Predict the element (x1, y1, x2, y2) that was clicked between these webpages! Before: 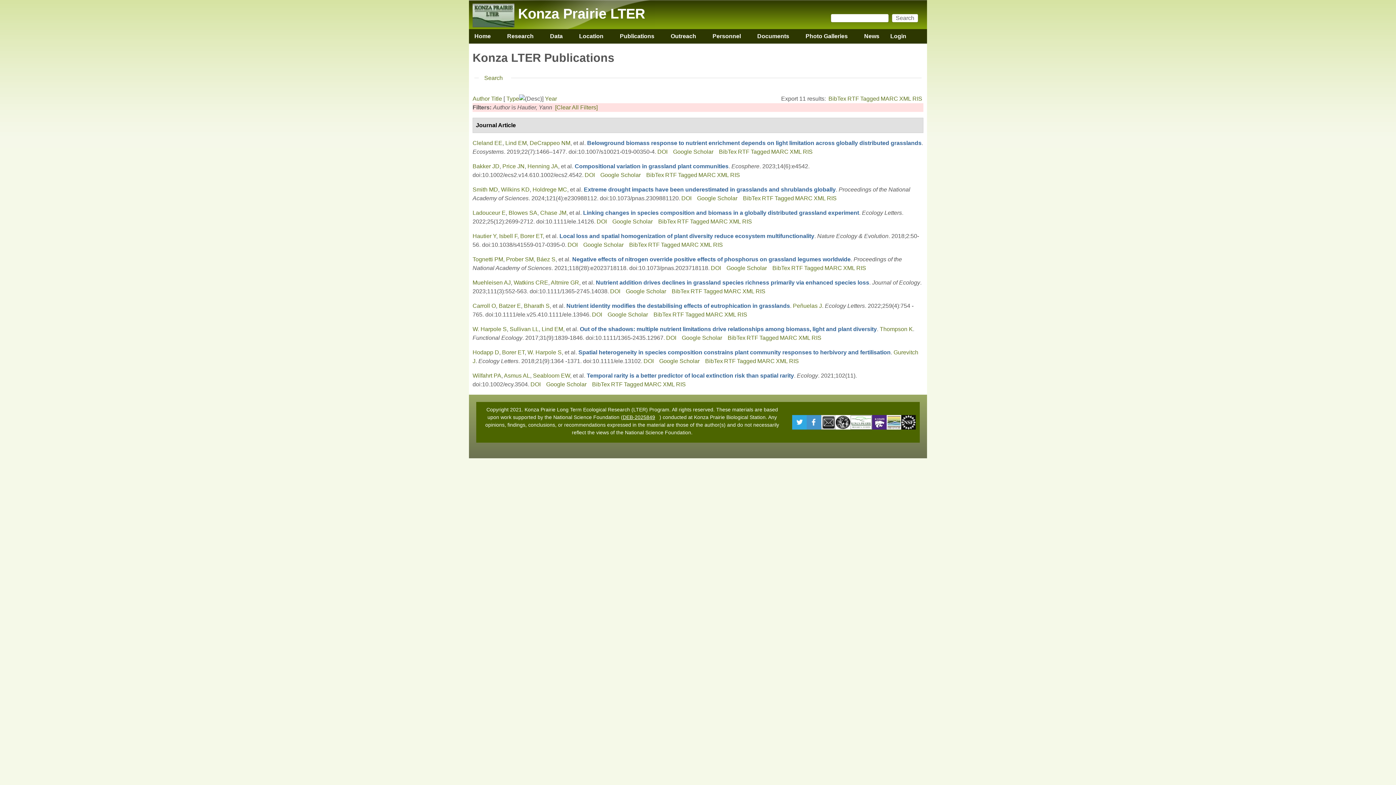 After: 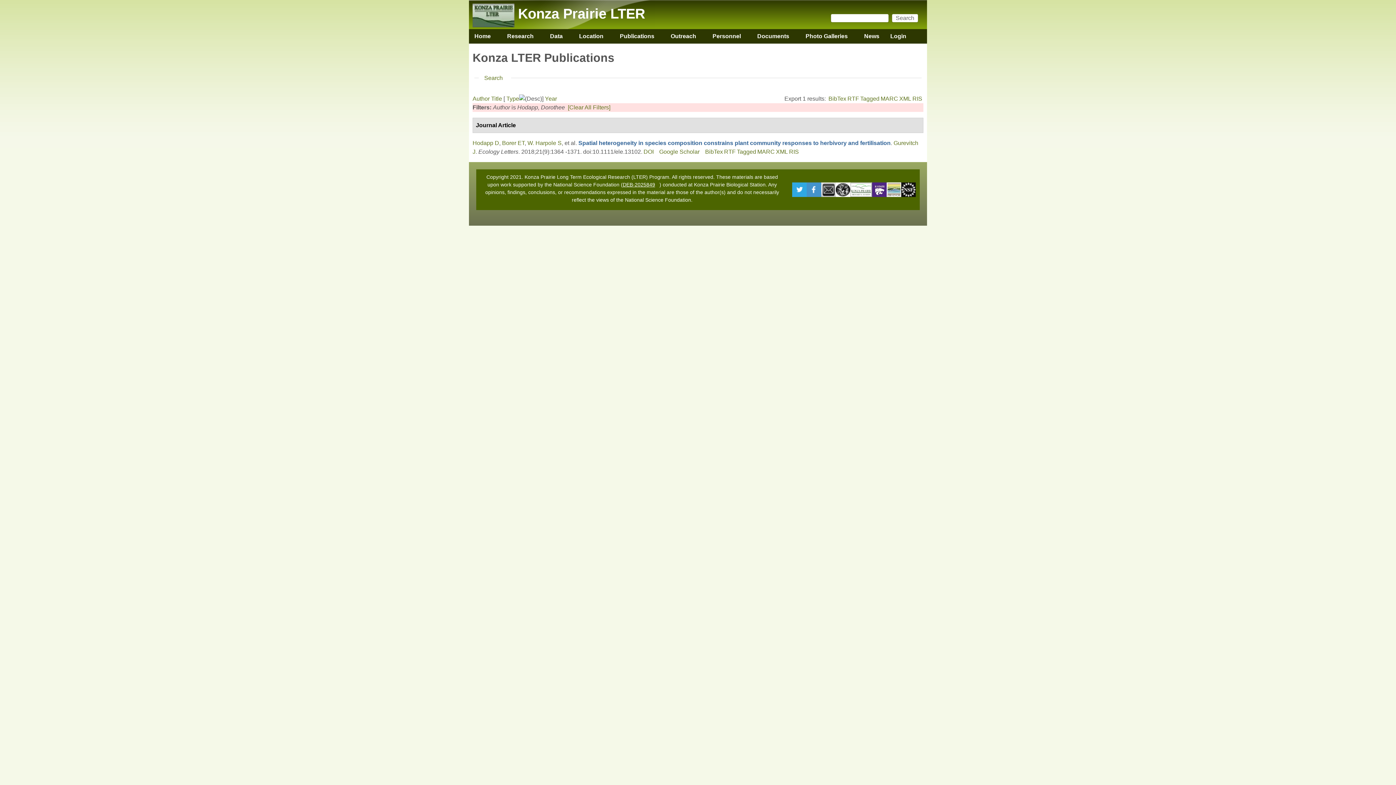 Action: bbox: (472, 349, 499, 355) label: Hodapp D